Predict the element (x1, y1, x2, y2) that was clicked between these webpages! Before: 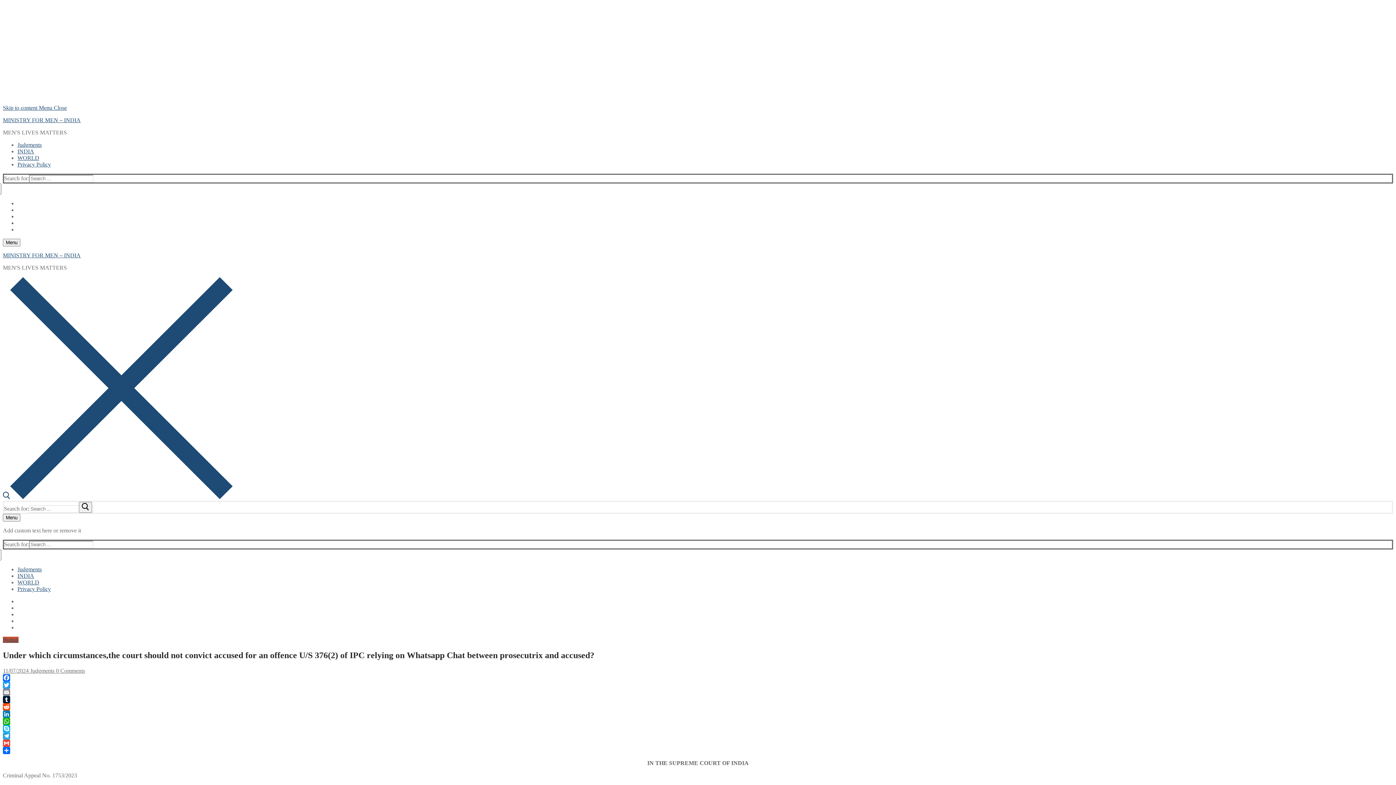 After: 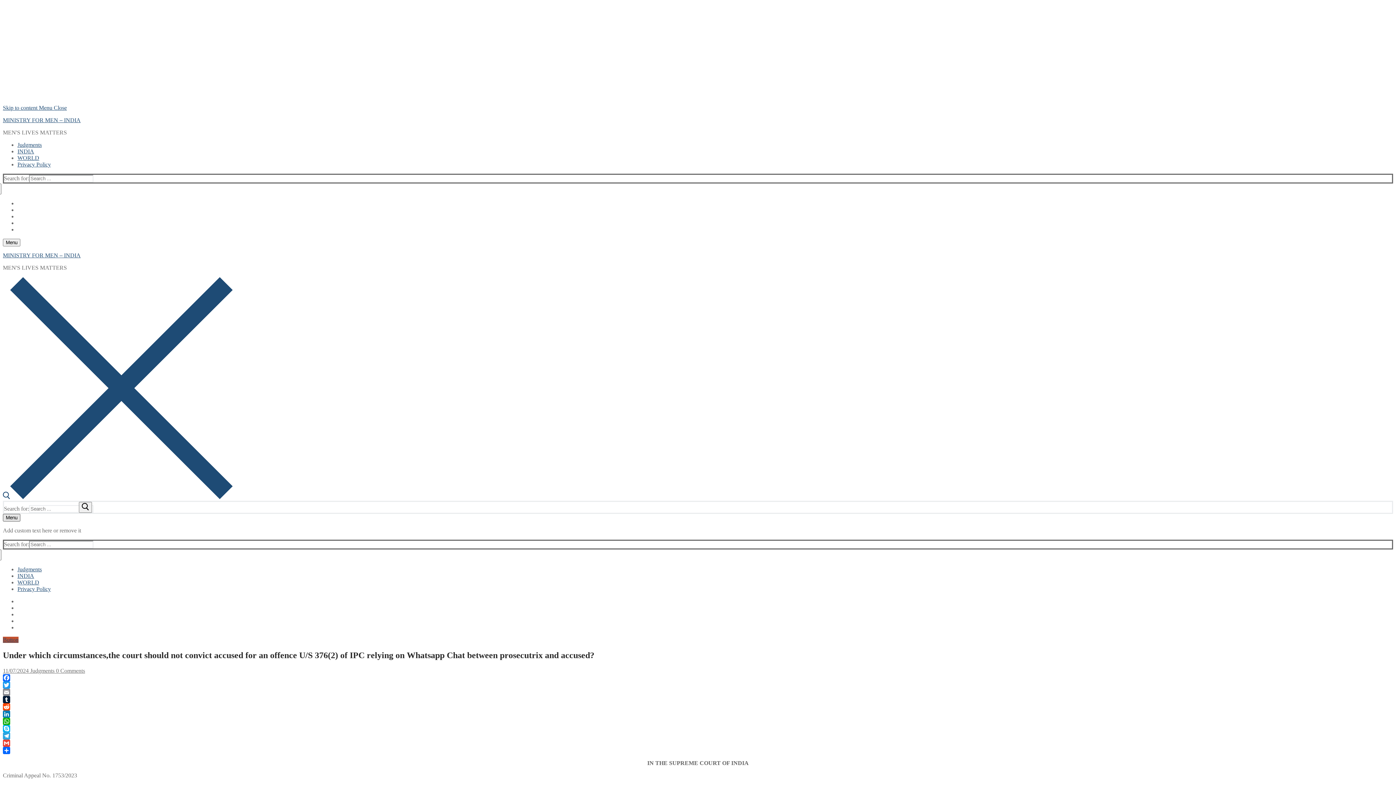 Action: label: nav icon bbox: (2, 514, 20, 521)